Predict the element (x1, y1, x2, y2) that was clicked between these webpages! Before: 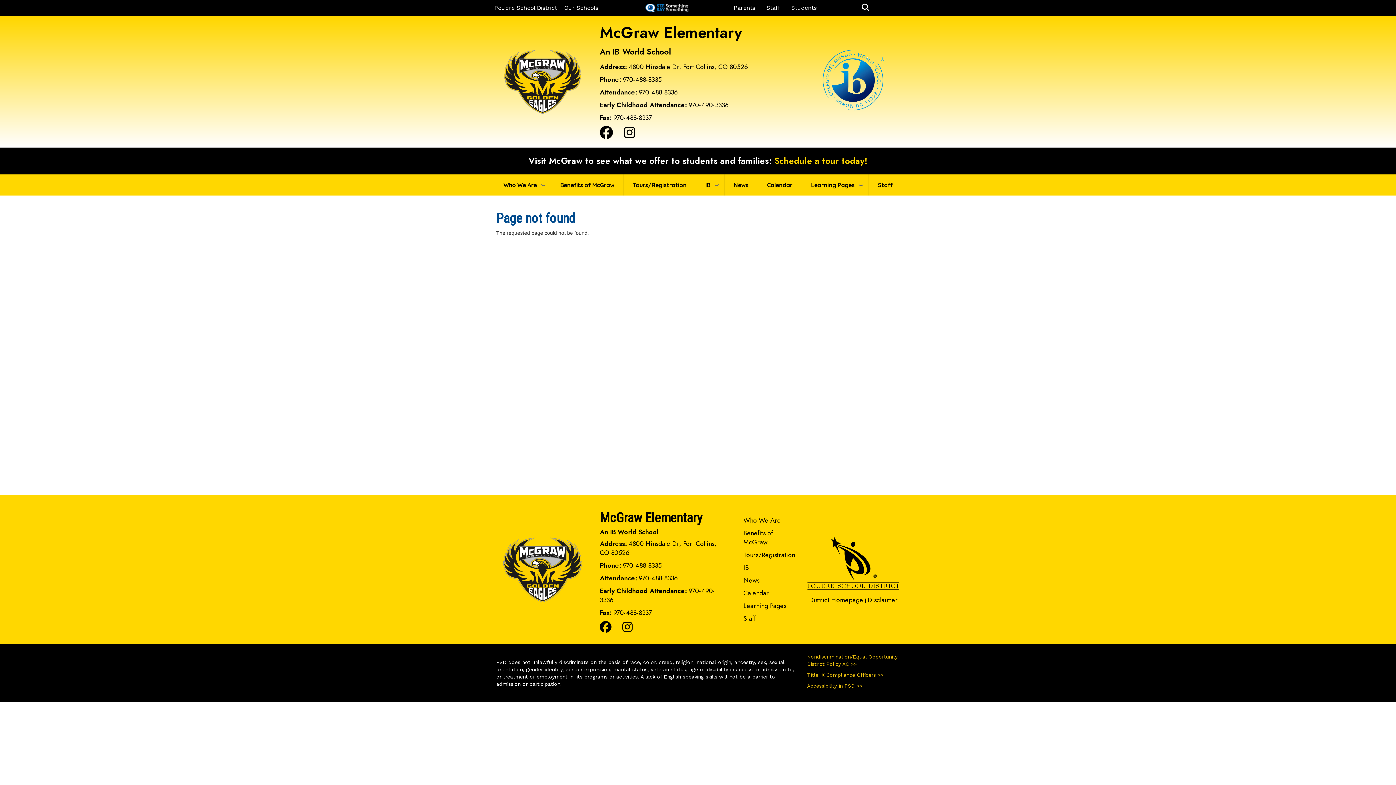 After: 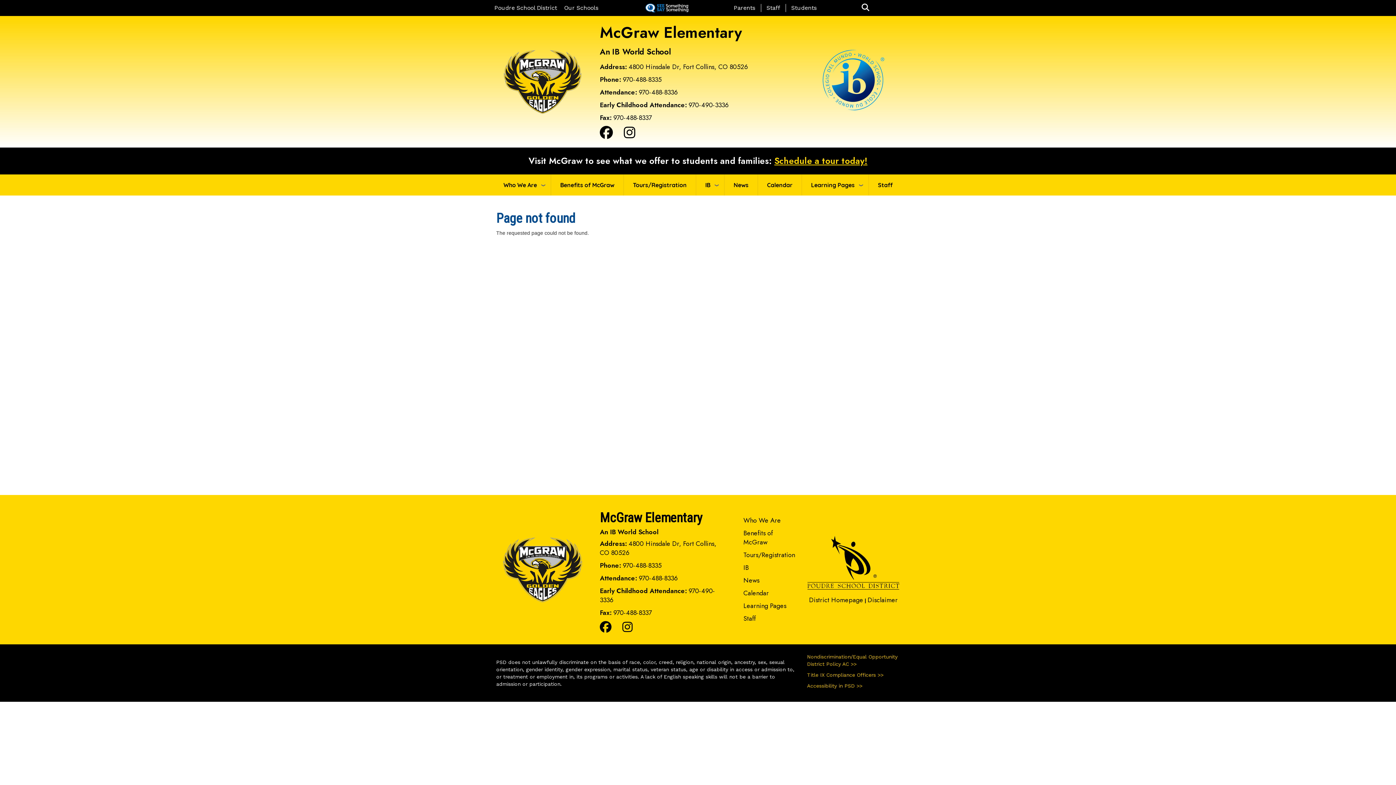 Action: bbox: (645, 4, 689, 10)